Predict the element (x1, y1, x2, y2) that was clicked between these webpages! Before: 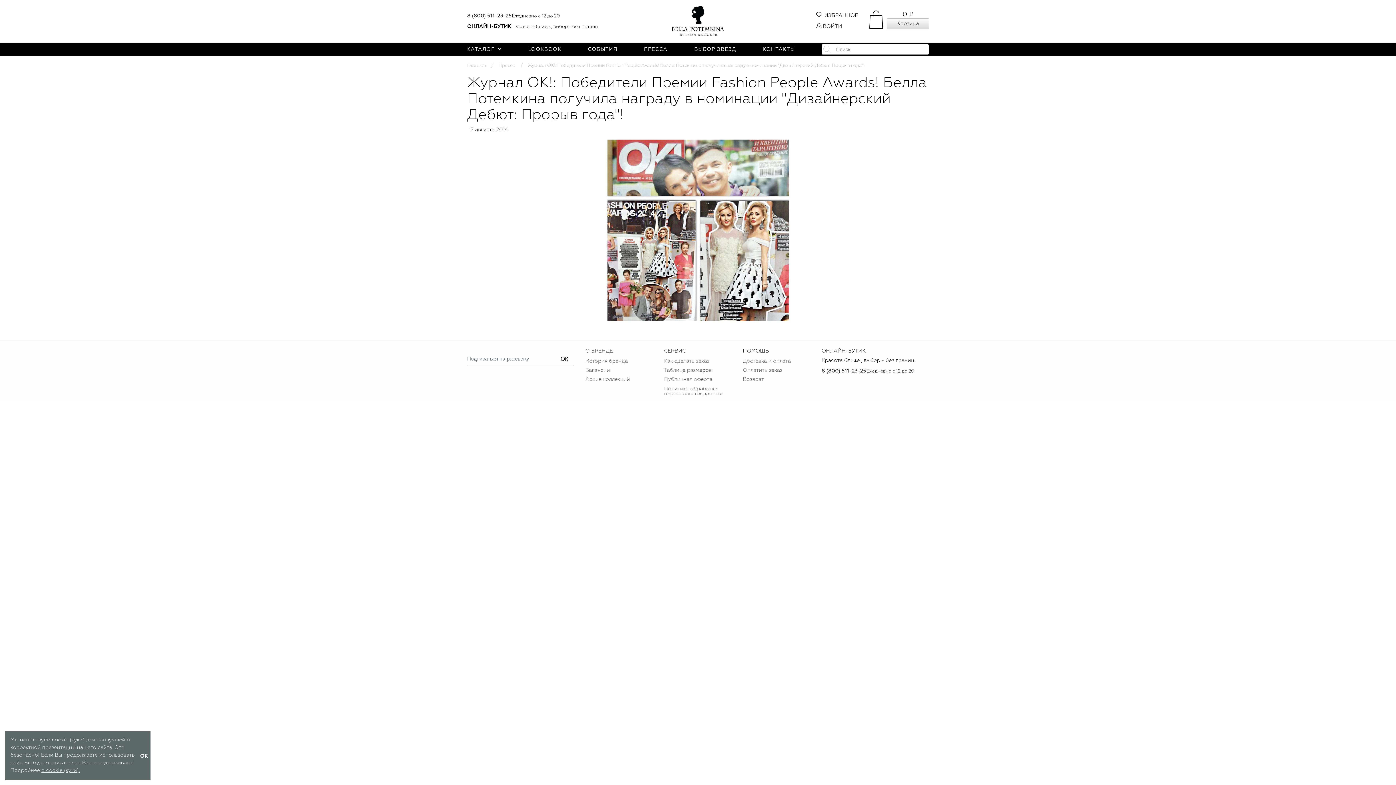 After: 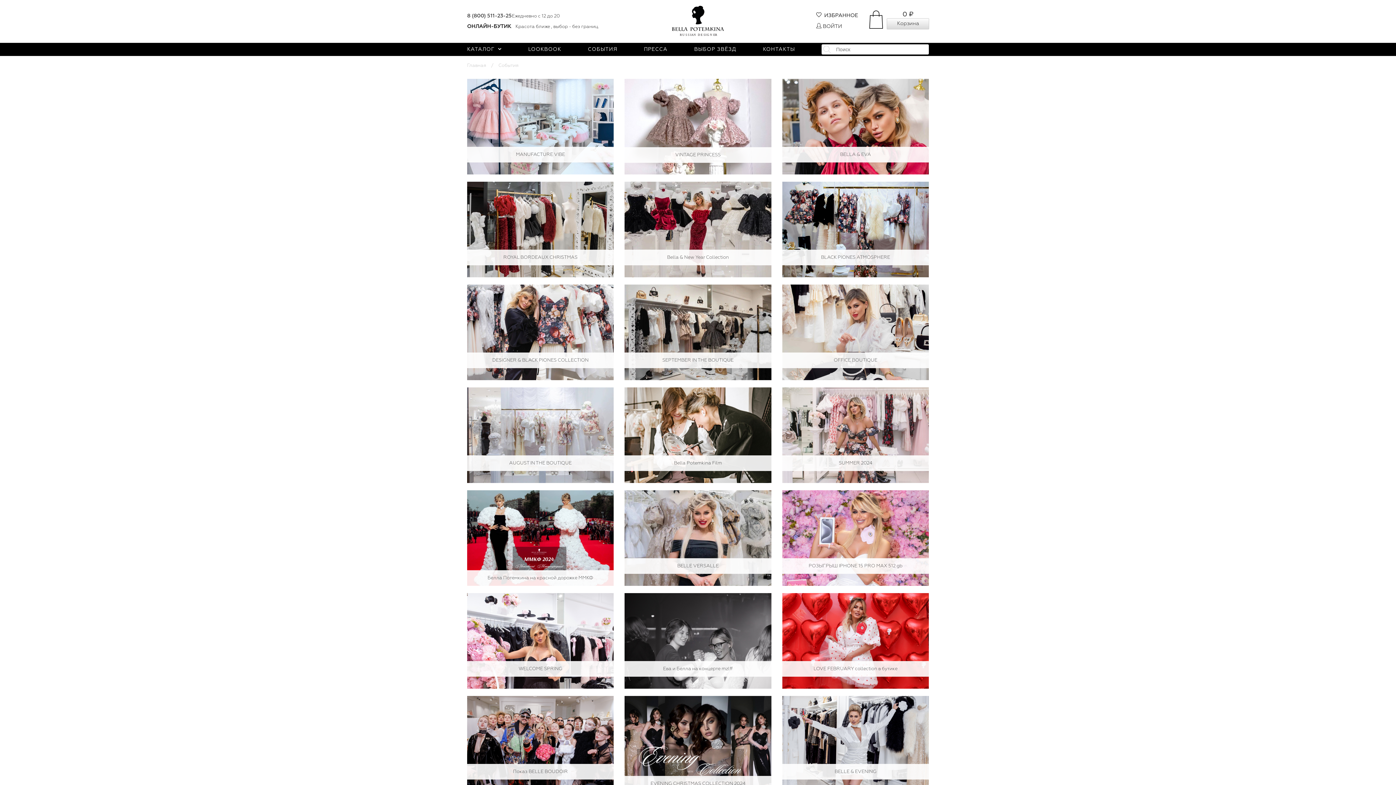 Action: label: СОБЫТИЯ bbox: (588, 46, 617, 52)